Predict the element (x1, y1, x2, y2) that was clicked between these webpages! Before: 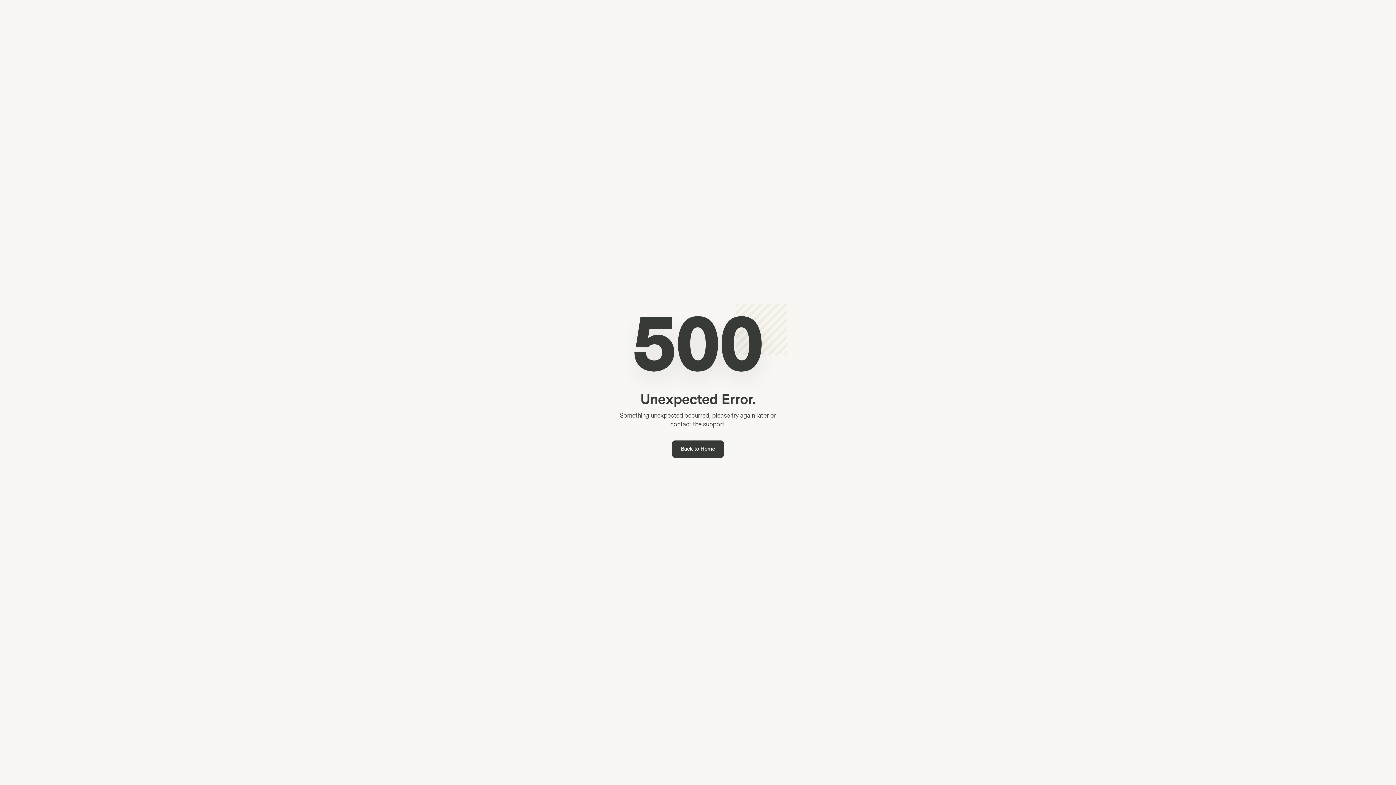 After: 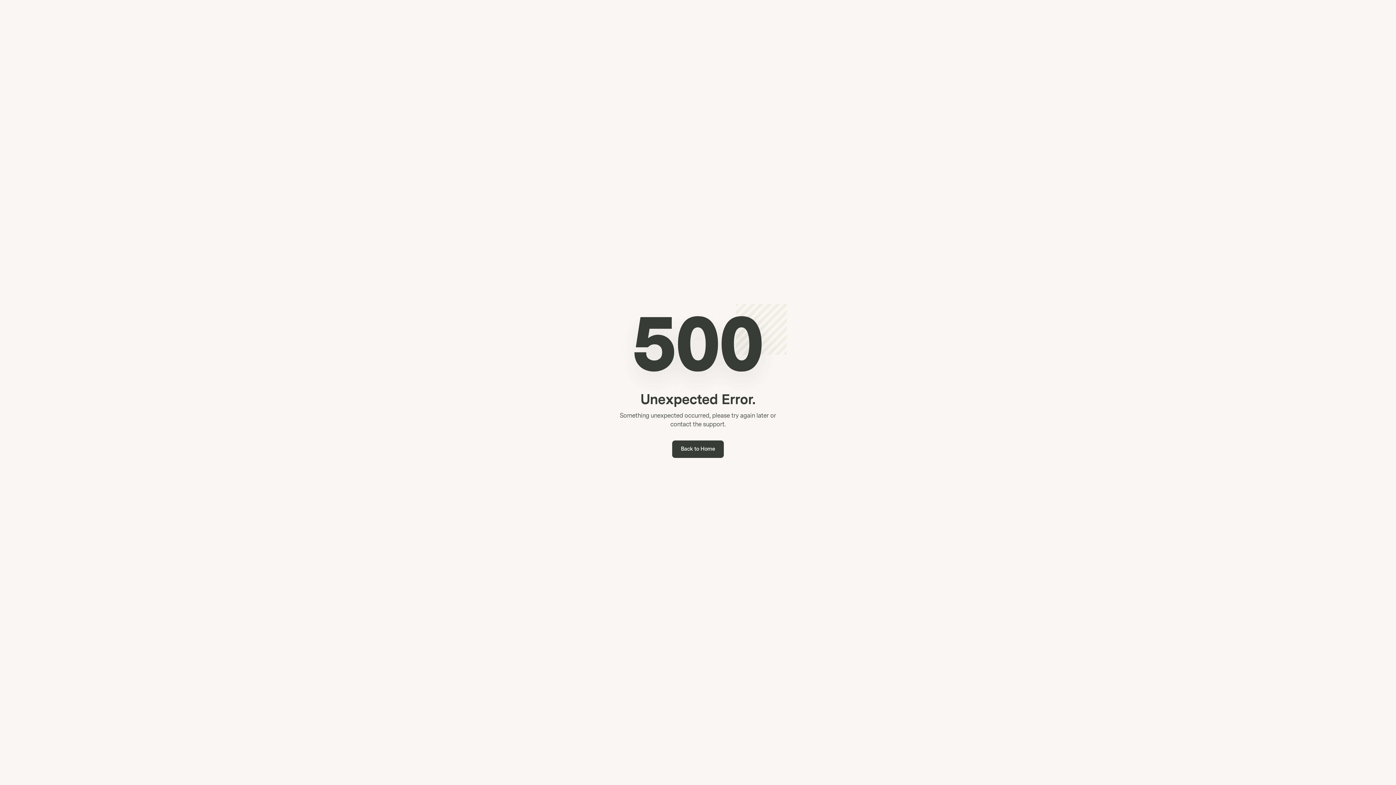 Action: bbox: (672, 440, 724, 458) label: Back to Home